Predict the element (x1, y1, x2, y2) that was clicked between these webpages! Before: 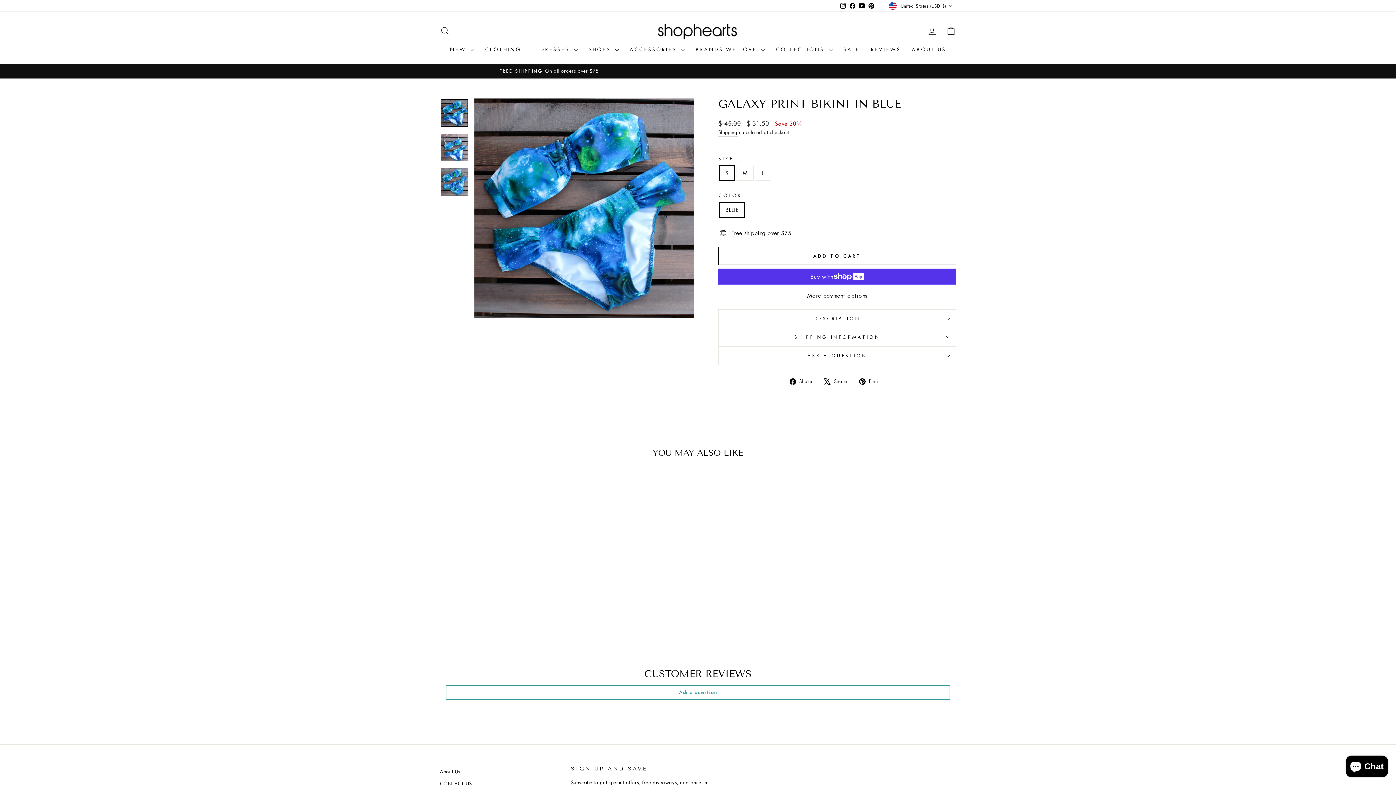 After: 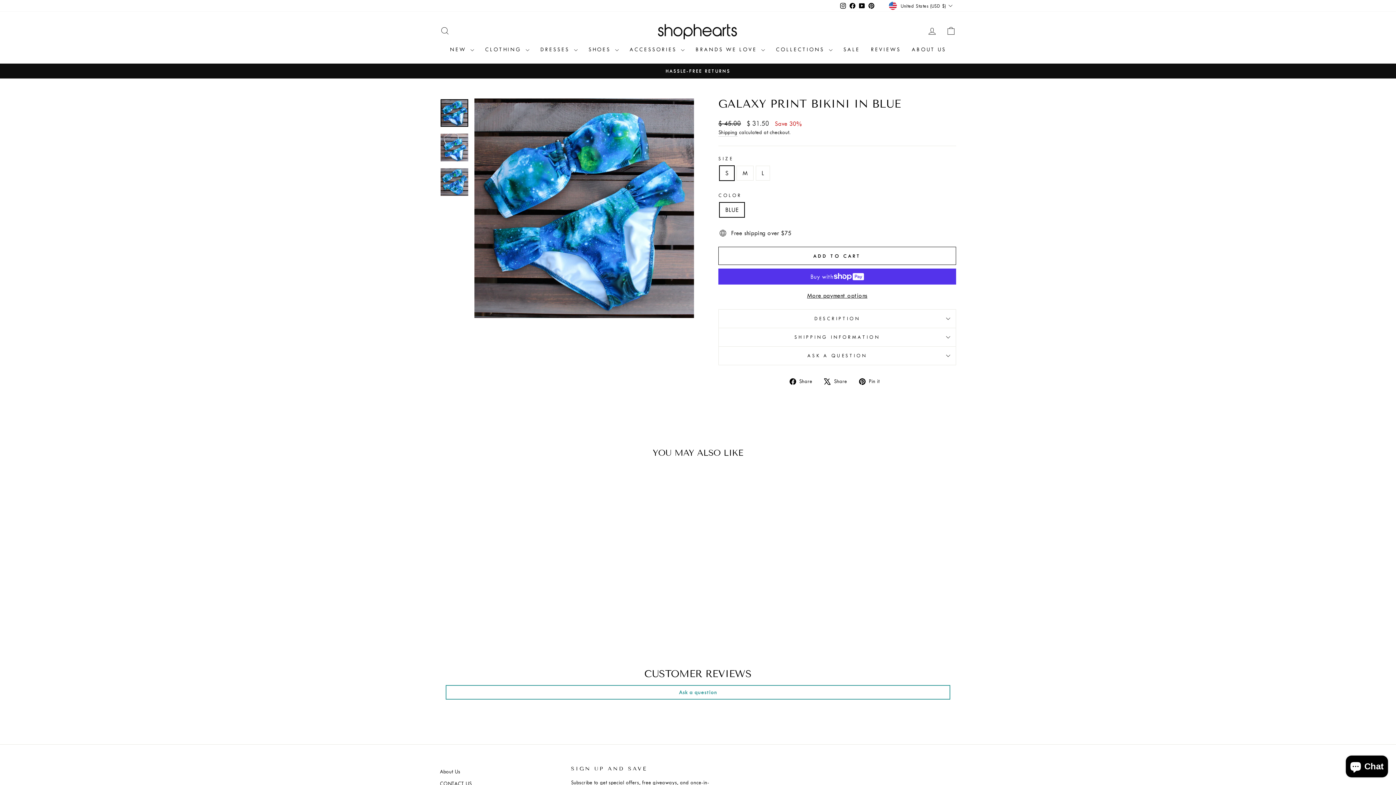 Action: bbox: (838, 0, 848, 11) label: Instagram